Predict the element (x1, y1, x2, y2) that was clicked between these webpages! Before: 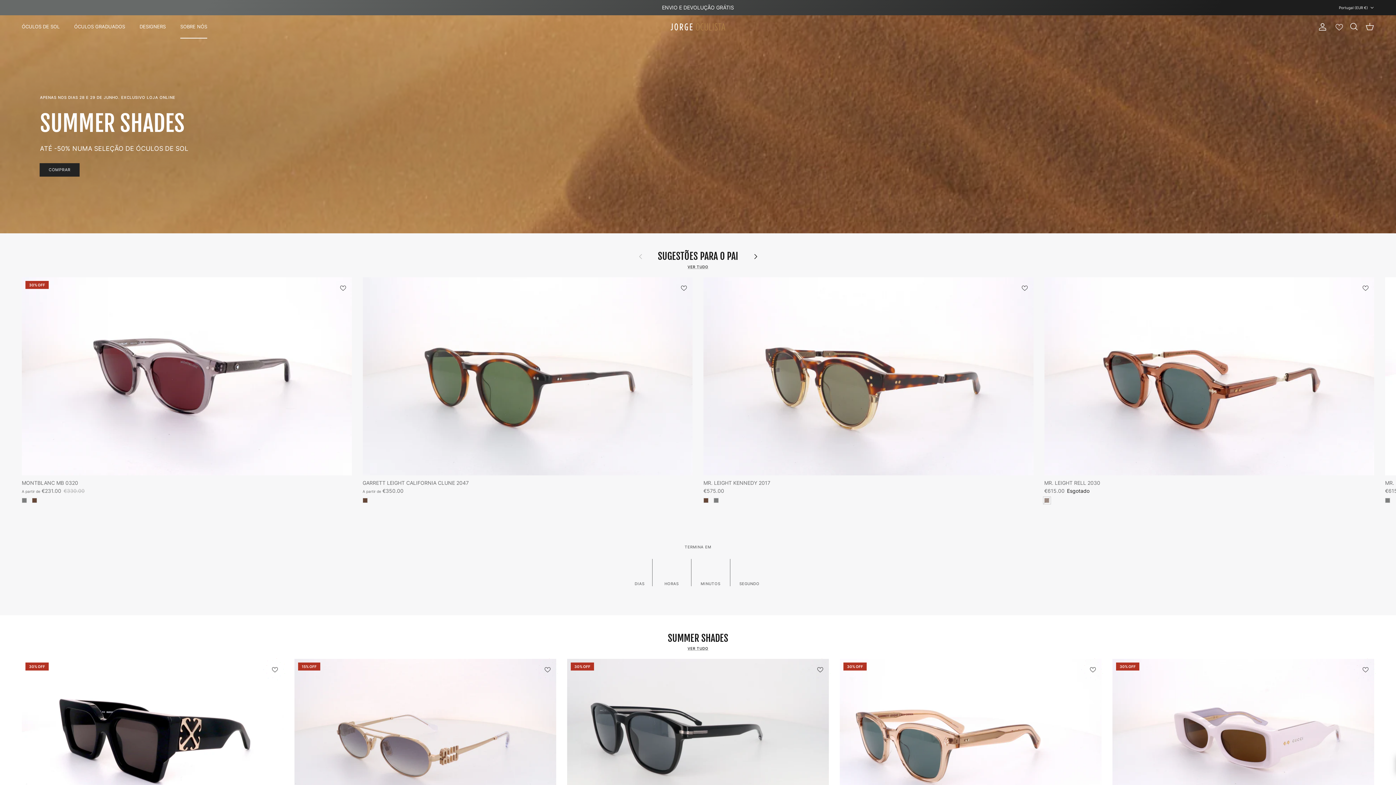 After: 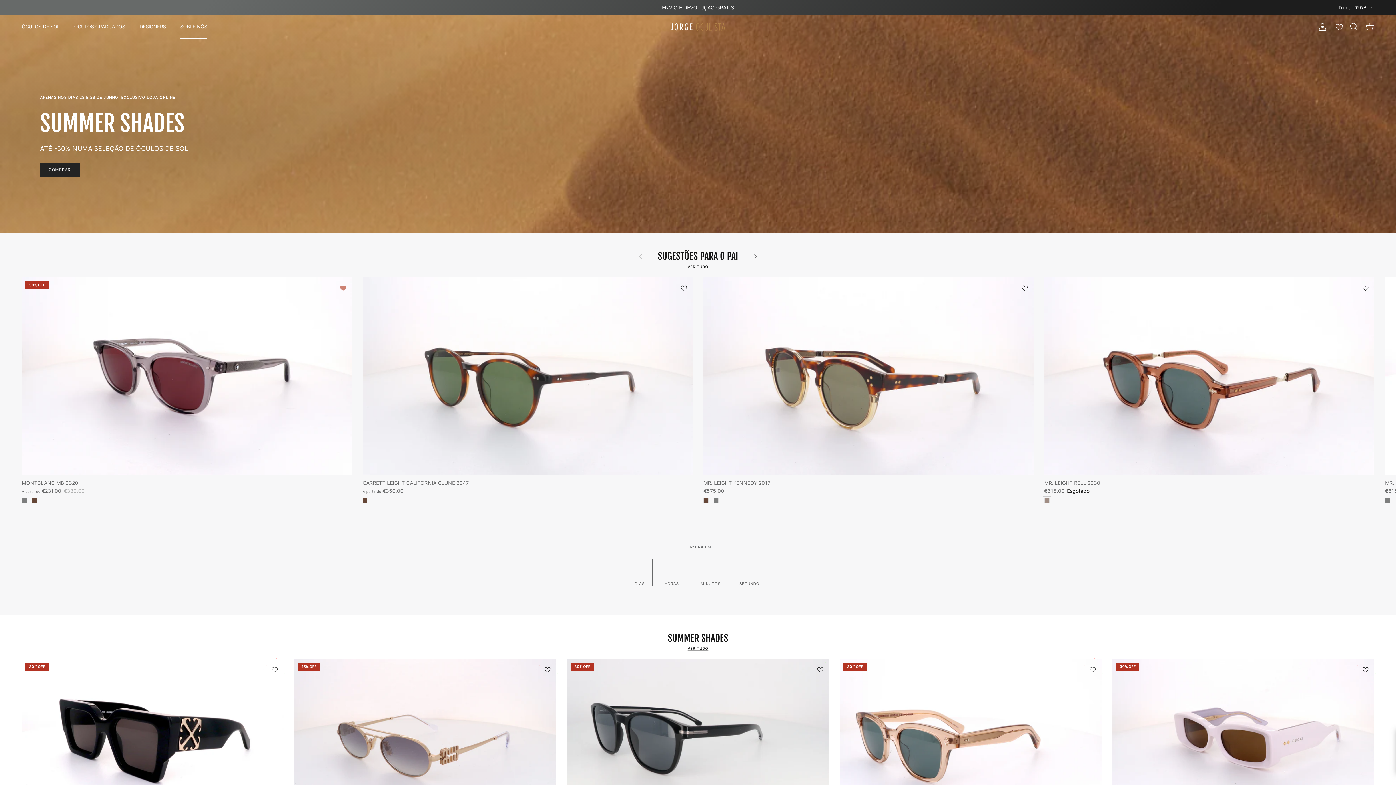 Action: bbox: (339, 284, 348, 291)